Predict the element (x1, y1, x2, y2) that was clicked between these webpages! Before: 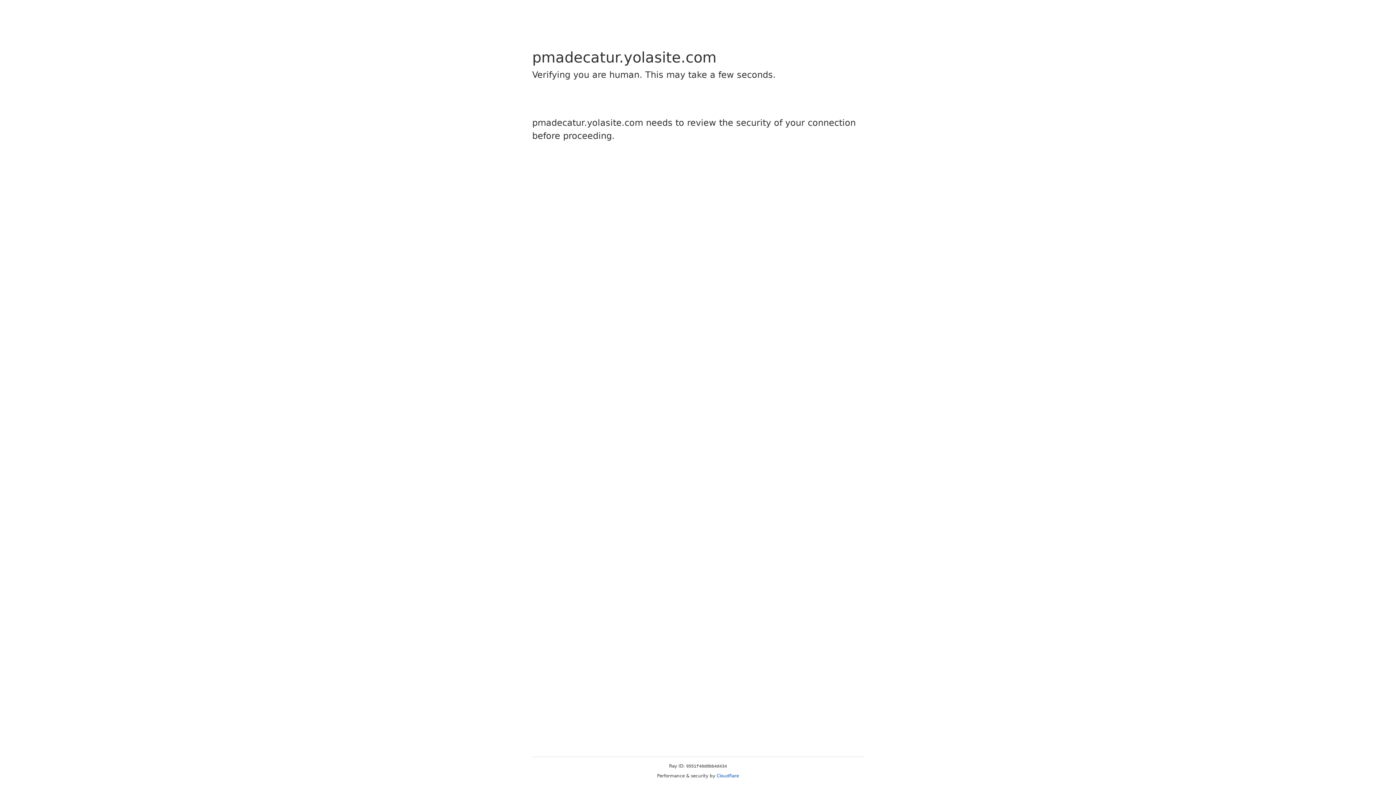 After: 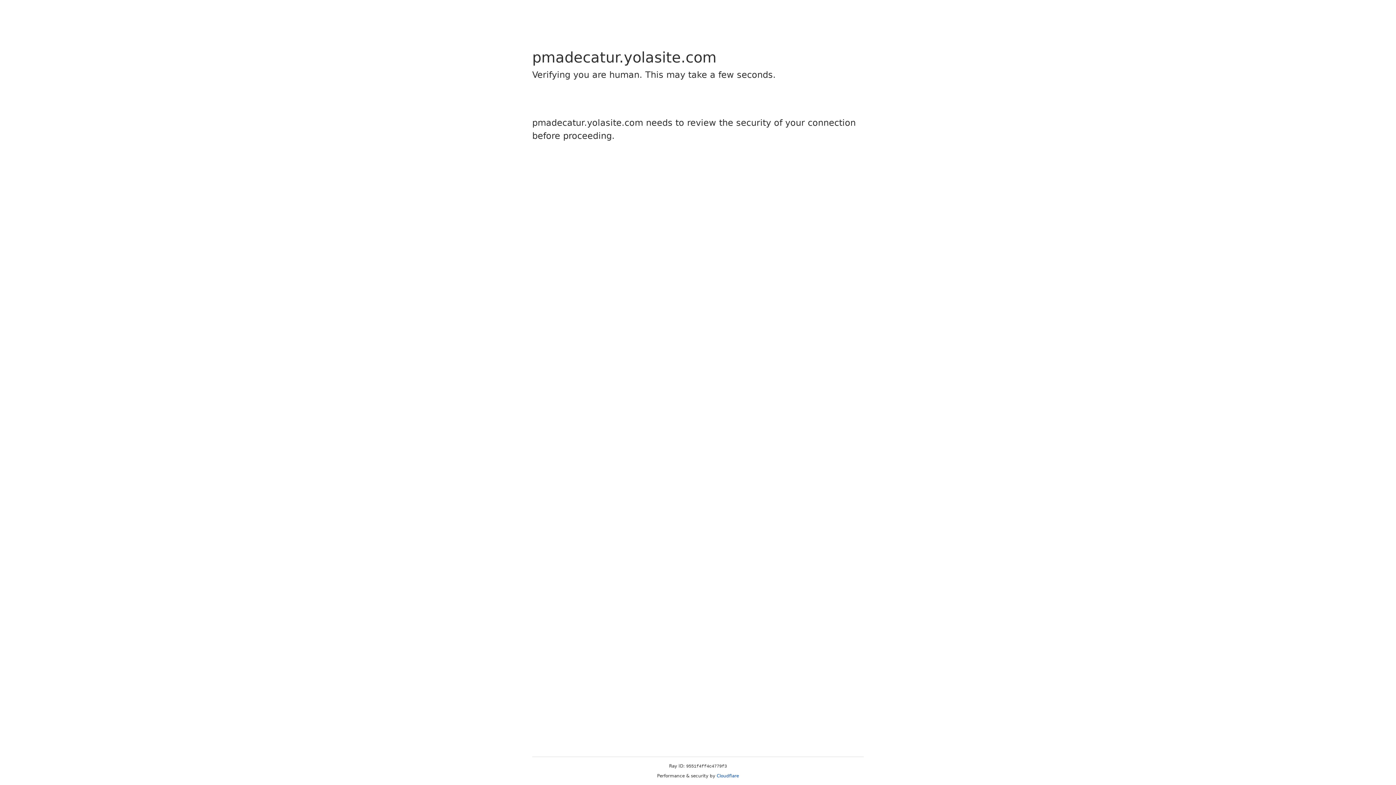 Action: label: Cloudflare bbox: (716, 773, 739, 778)